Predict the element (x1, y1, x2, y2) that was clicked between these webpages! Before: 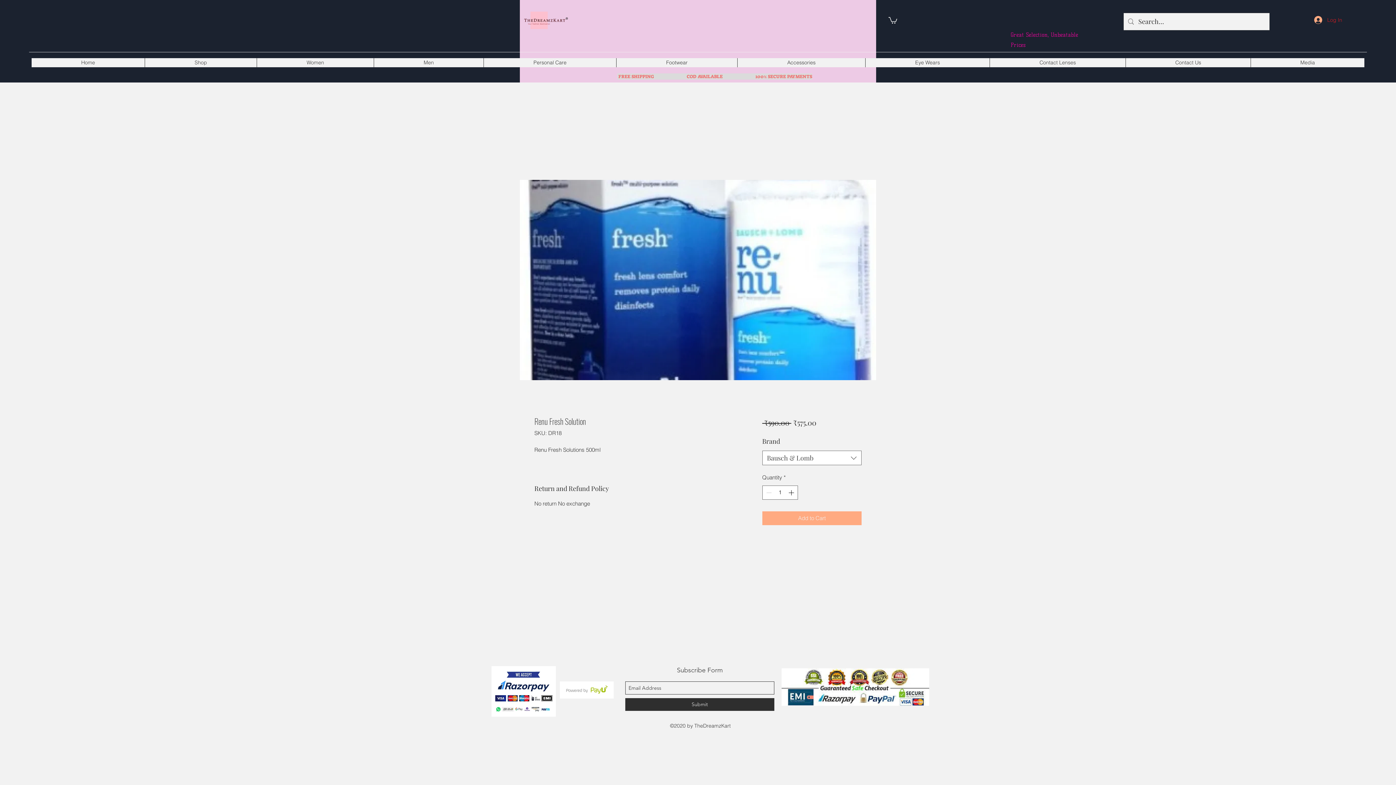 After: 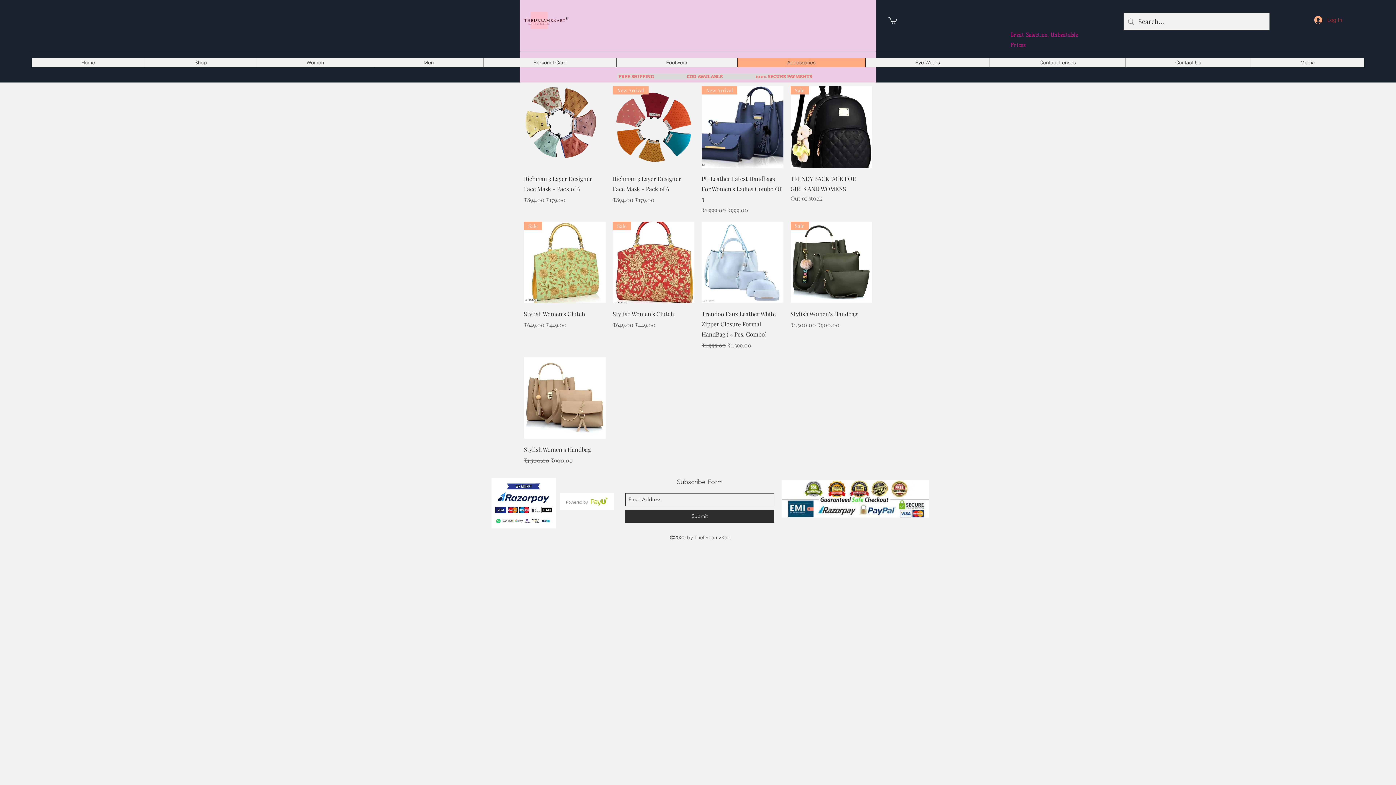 Action: bbox: (737, 58, 865, 67) label: Accessories